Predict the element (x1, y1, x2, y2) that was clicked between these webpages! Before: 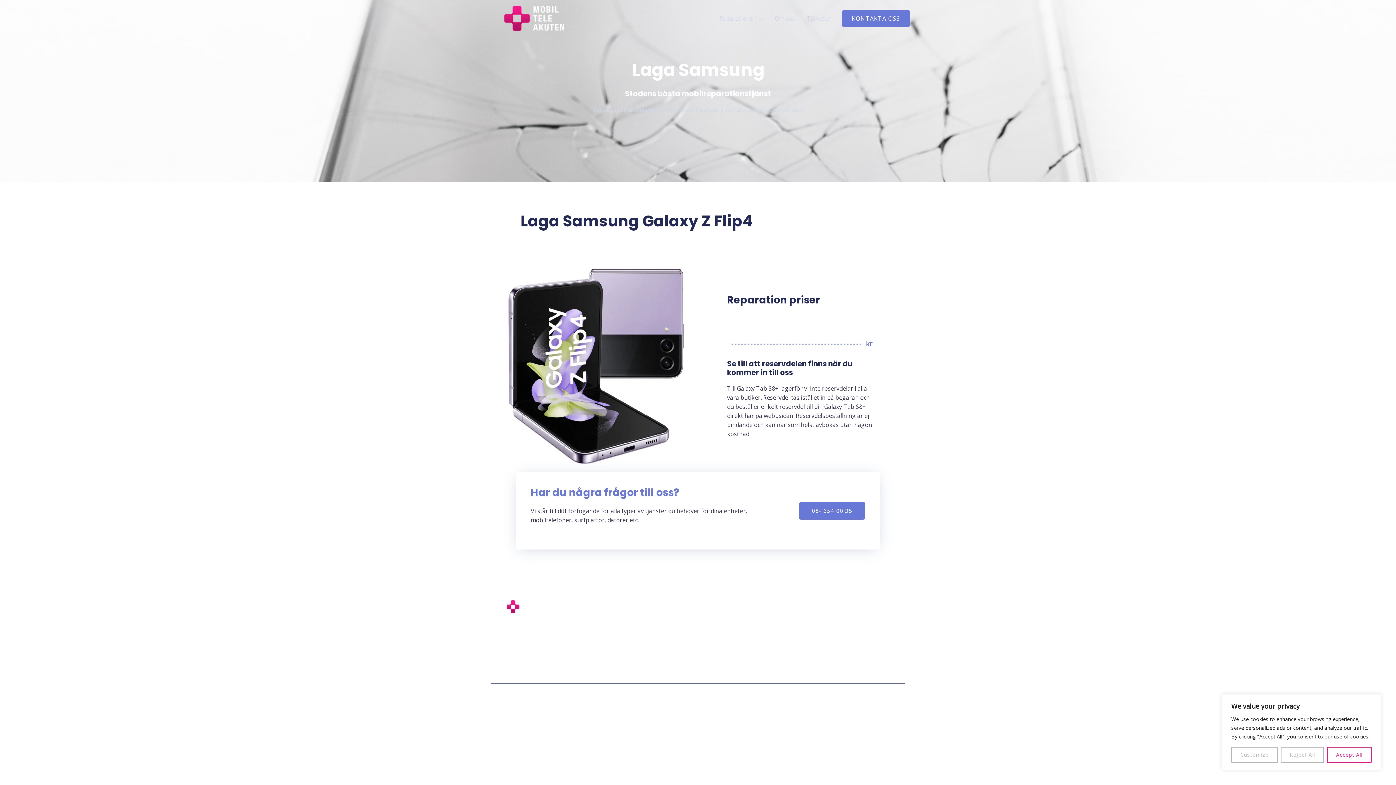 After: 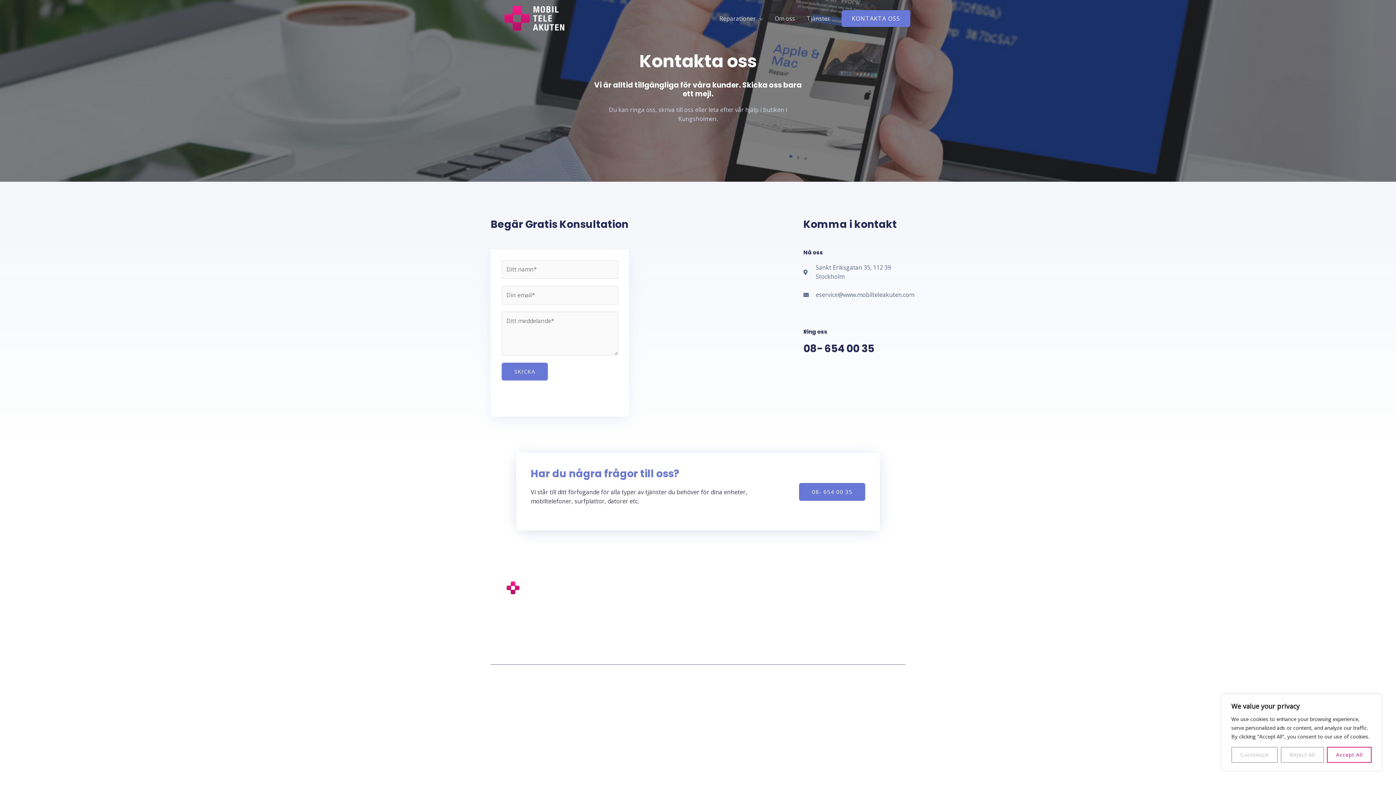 Action: bbox: (841, 10, 910, 26) label: Kontakta oss